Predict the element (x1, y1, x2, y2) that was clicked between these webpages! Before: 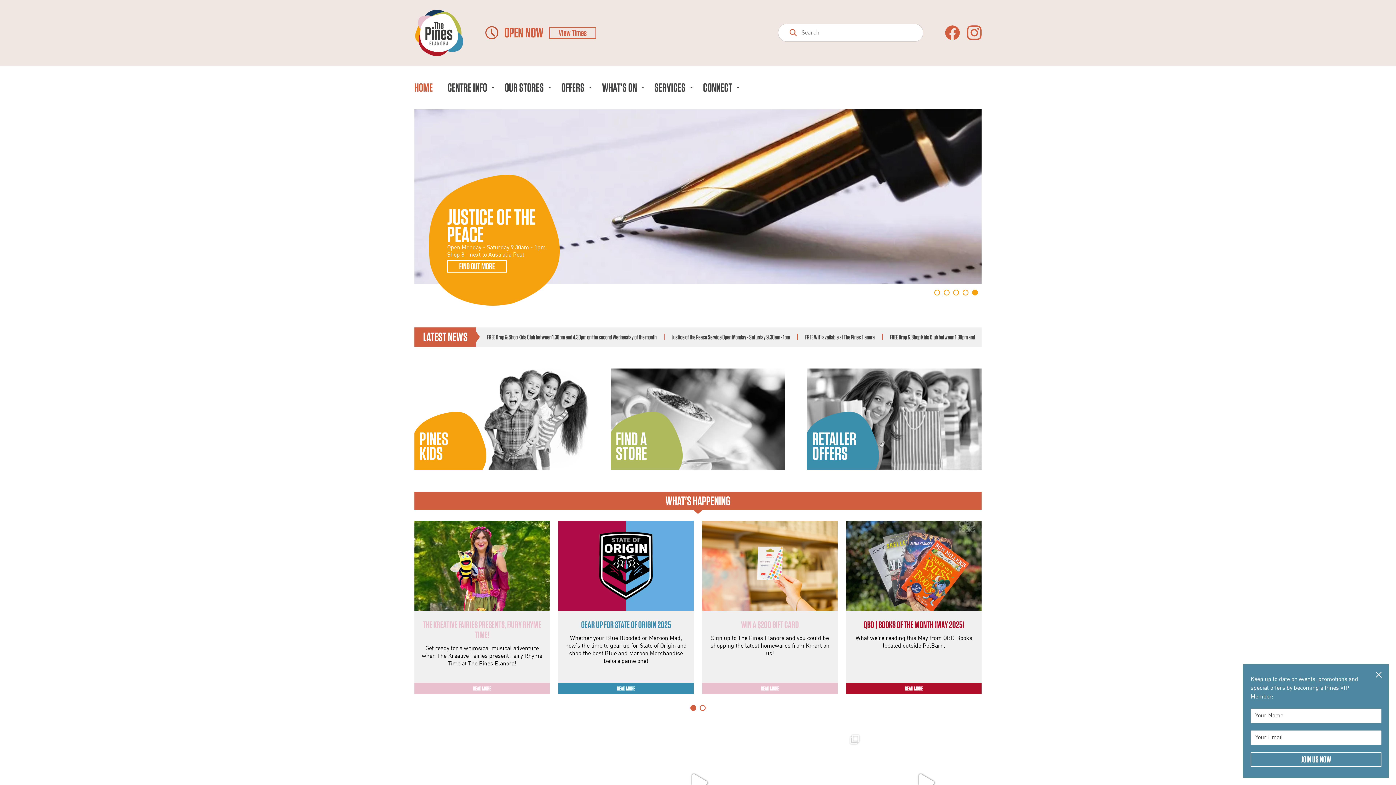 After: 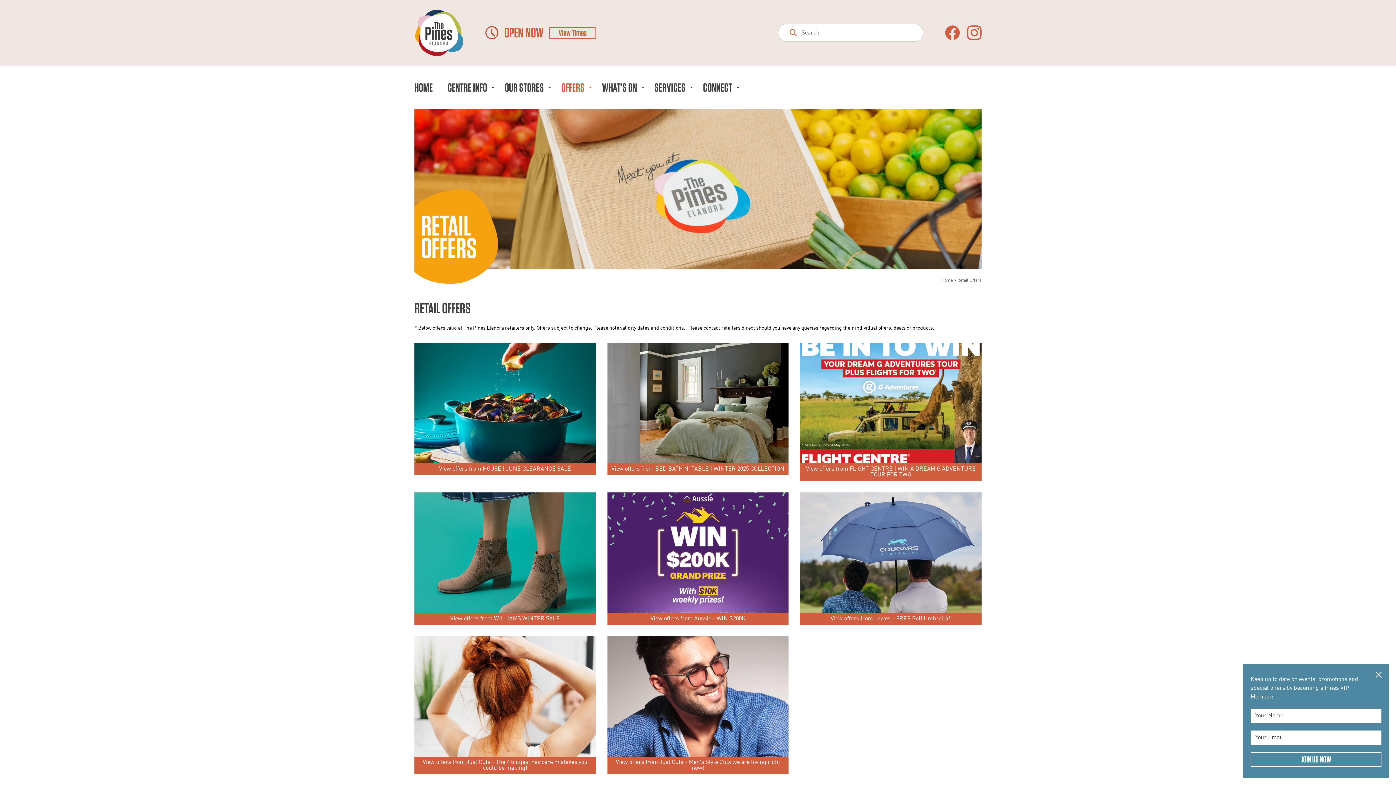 Action: label: RETAILER OFFERS bbox: (807, 368, 981, 470)